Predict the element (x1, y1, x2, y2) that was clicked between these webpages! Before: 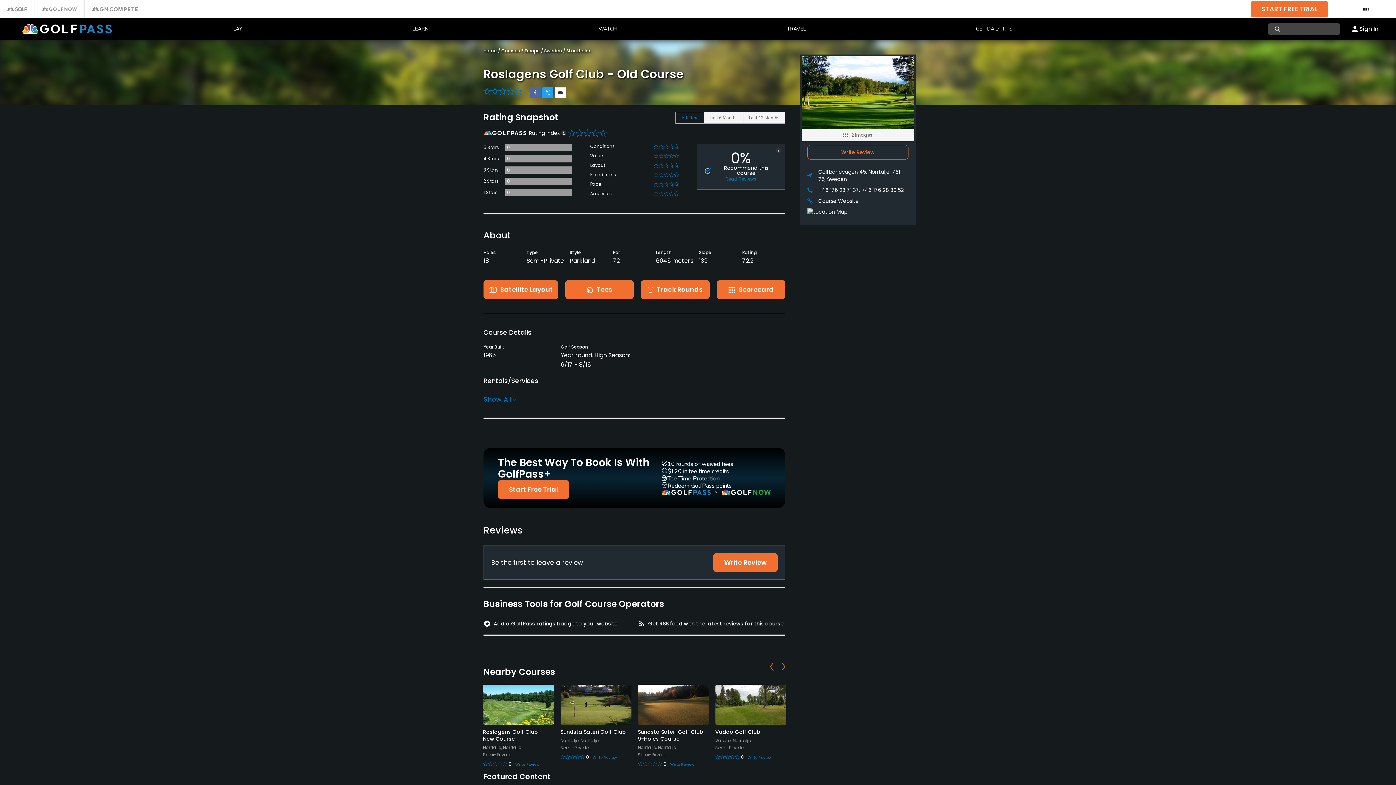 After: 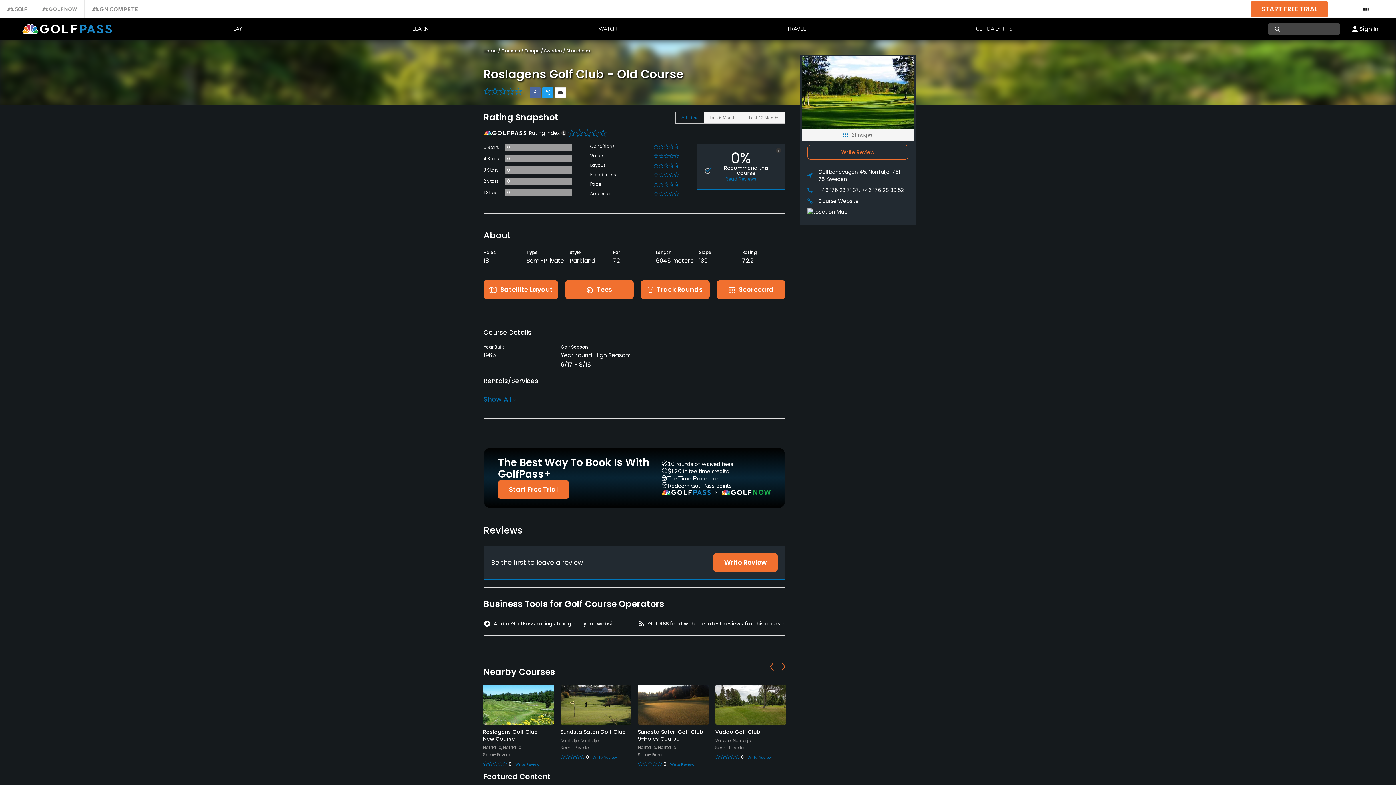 Action: bbox: (555, 87, 566, 98)